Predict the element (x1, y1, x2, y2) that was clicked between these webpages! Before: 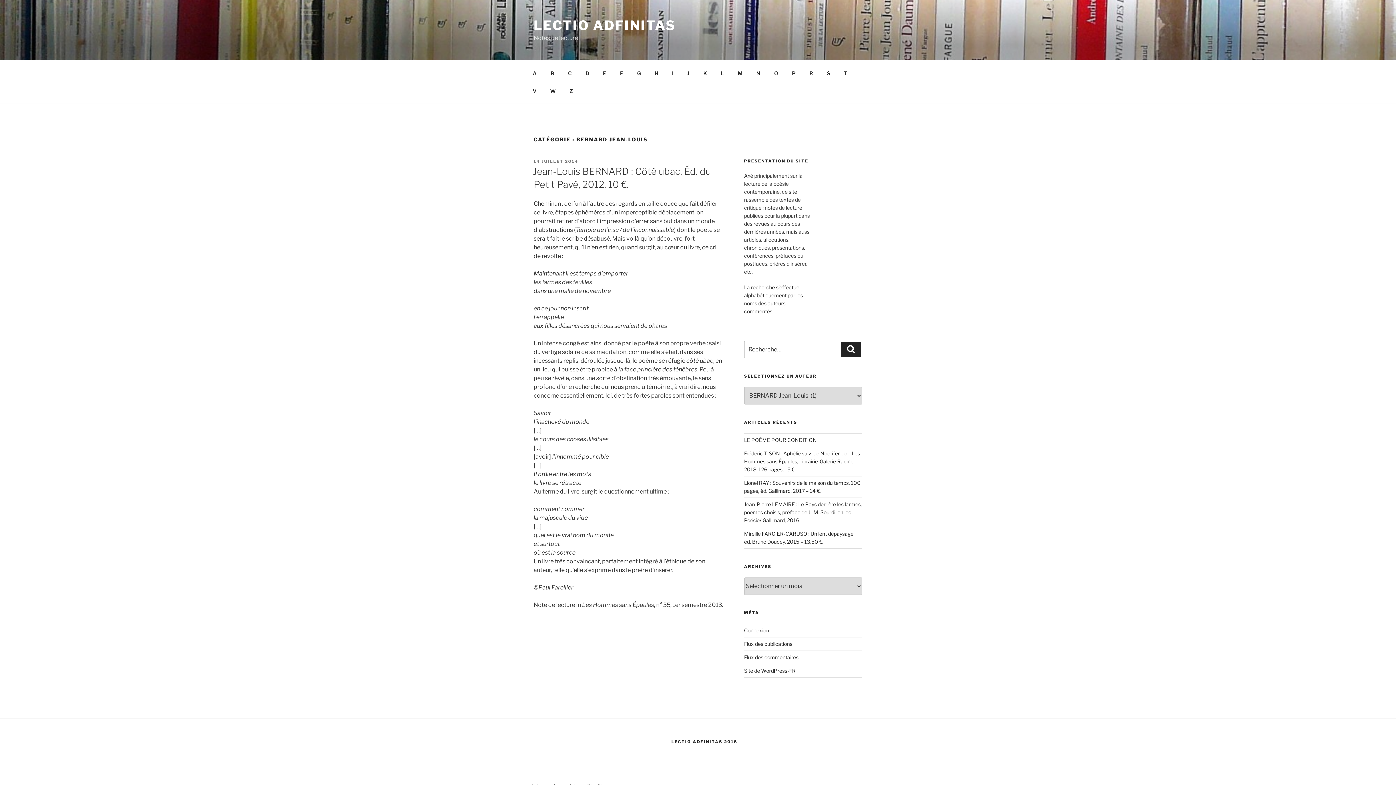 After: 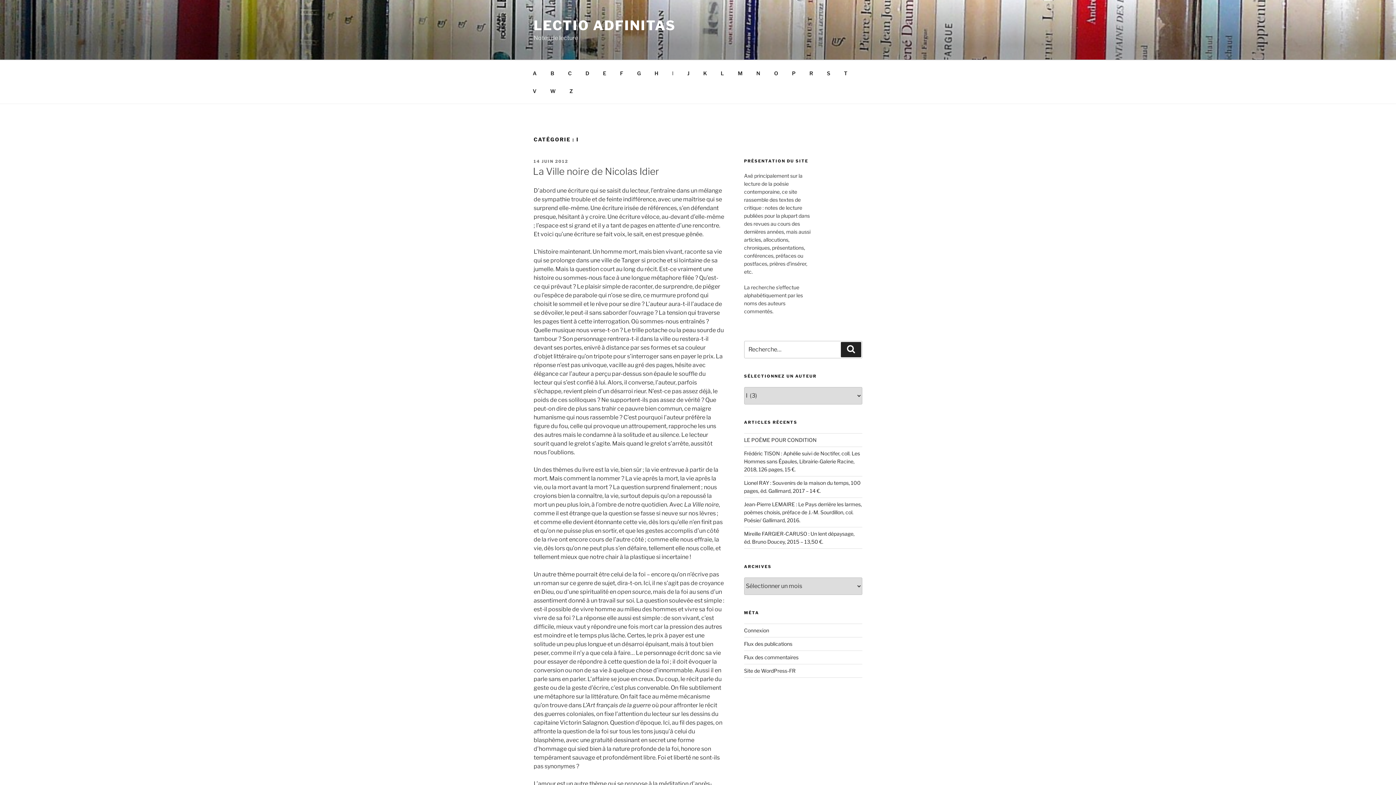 Action: bbox: (665, 64, 680, 82) label: I